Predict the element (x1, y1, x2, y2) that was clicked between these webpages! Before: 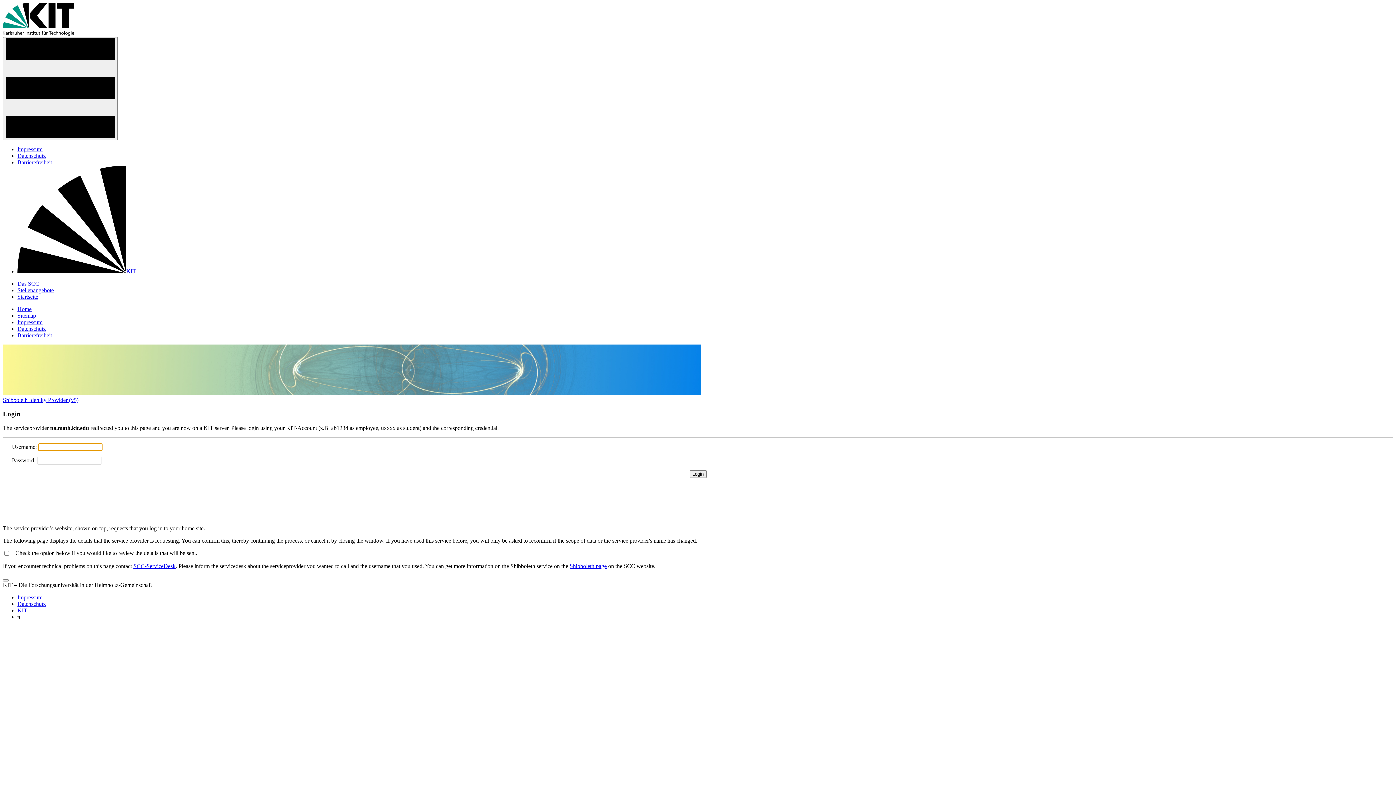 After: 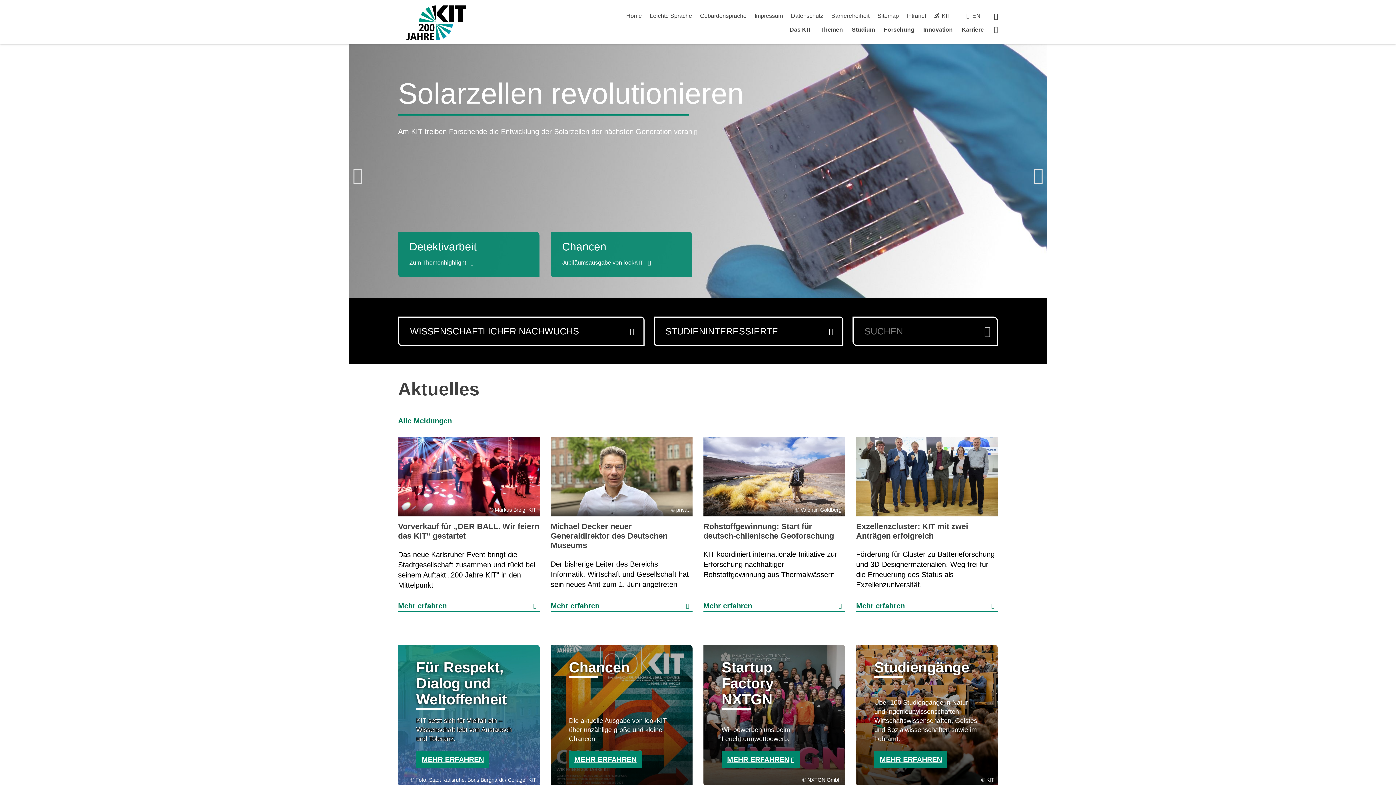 Action: bbox: (2, 30, 74, 36)